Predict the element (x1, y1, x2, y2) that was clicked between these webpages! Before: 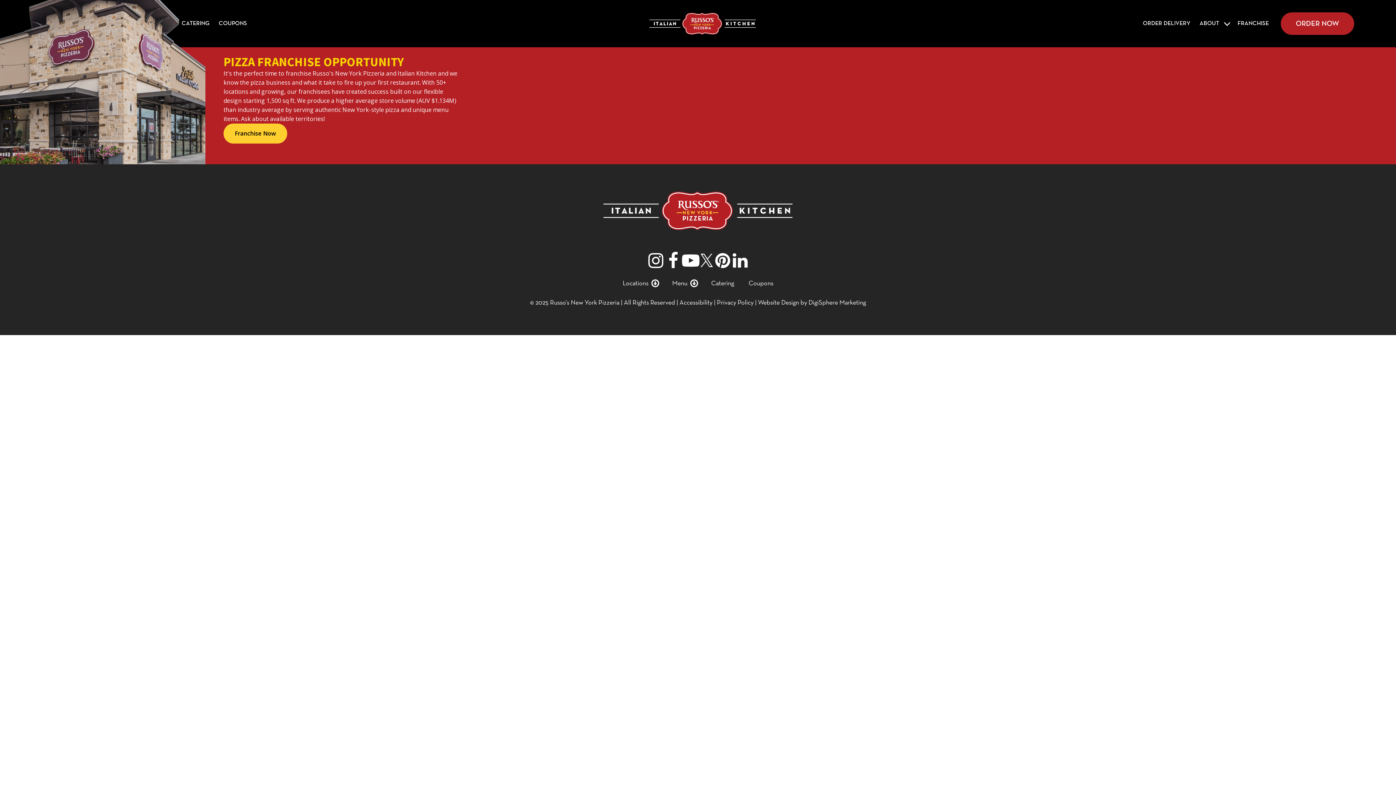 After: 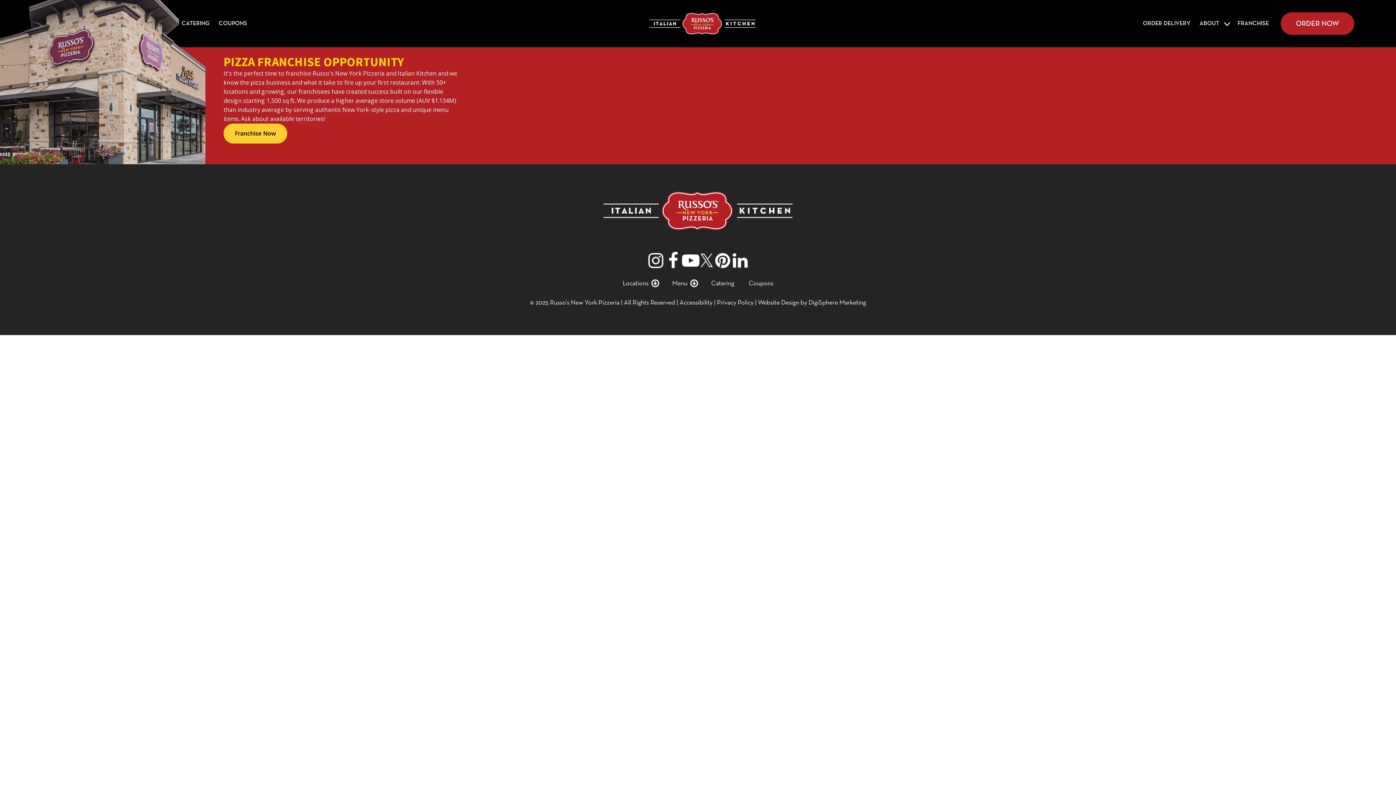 Action: bbox: (647, 251, 664, 269)